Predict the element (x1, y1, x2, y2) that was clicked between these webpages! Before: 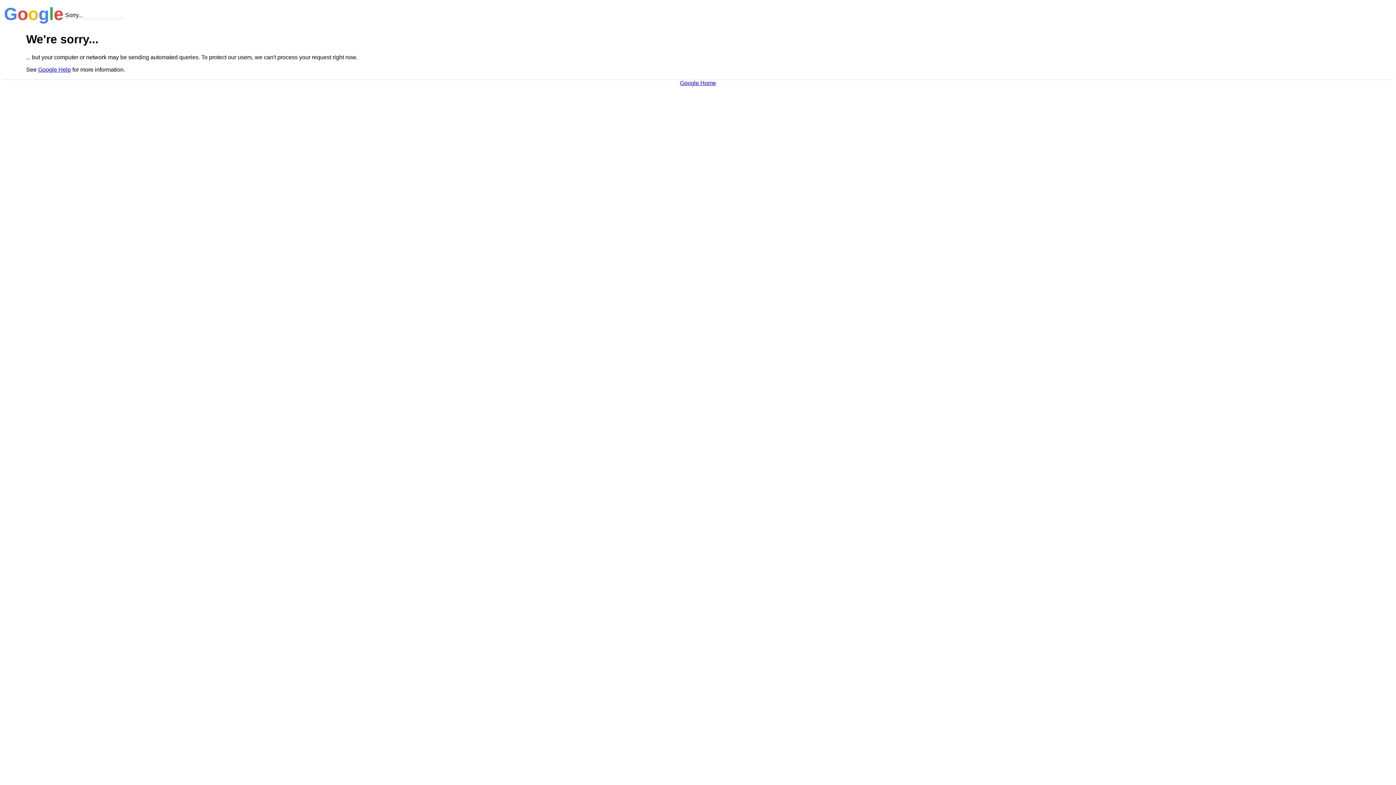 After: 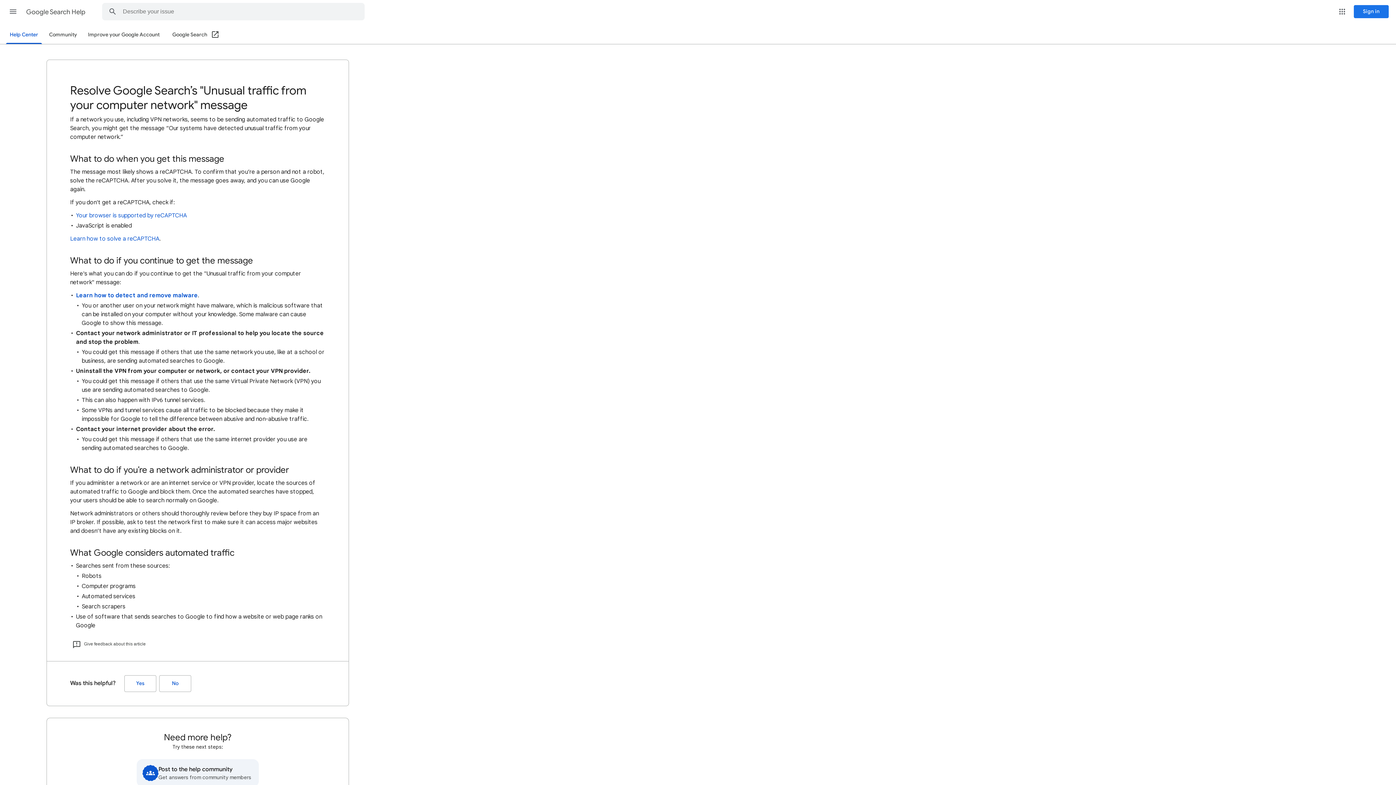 Action: label: Google Help bbox: (38, 66, 70, 72)